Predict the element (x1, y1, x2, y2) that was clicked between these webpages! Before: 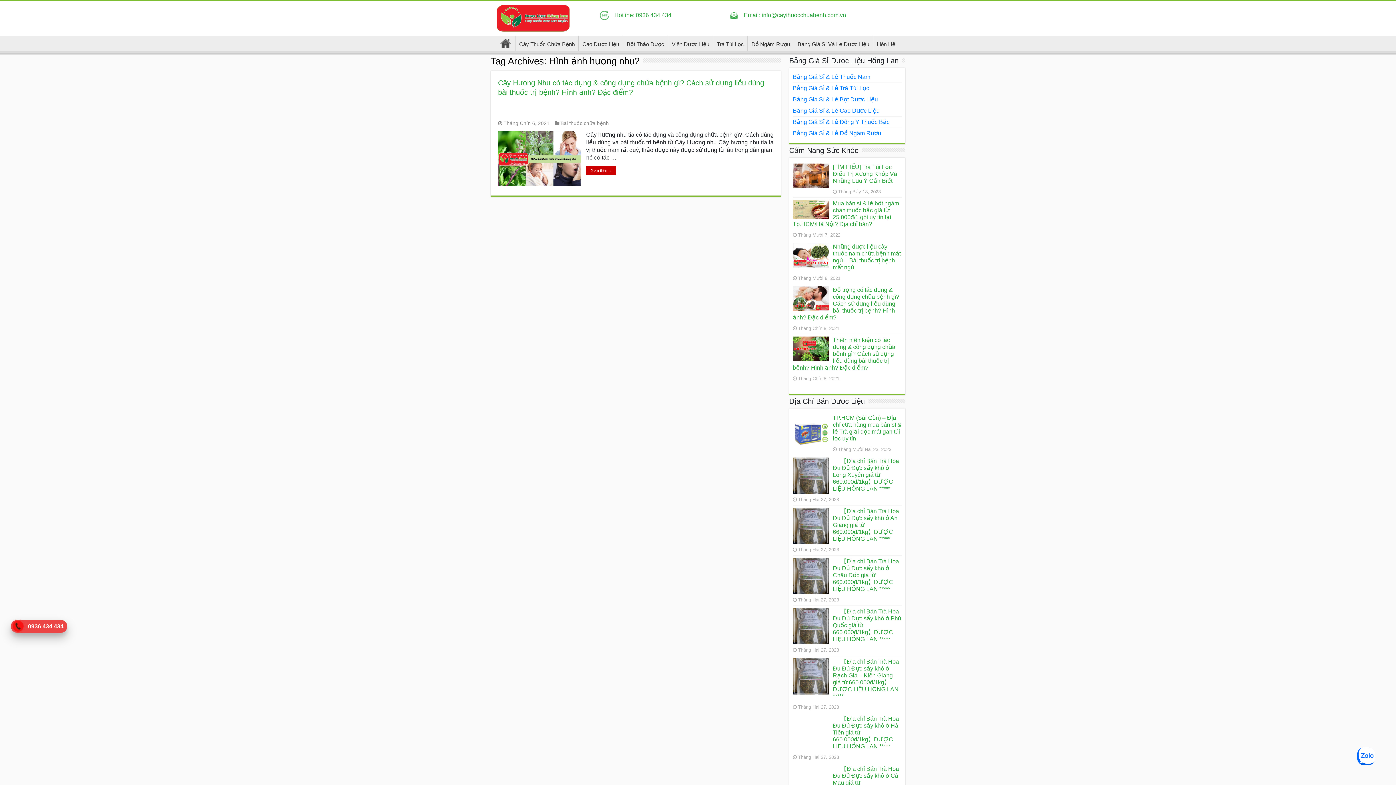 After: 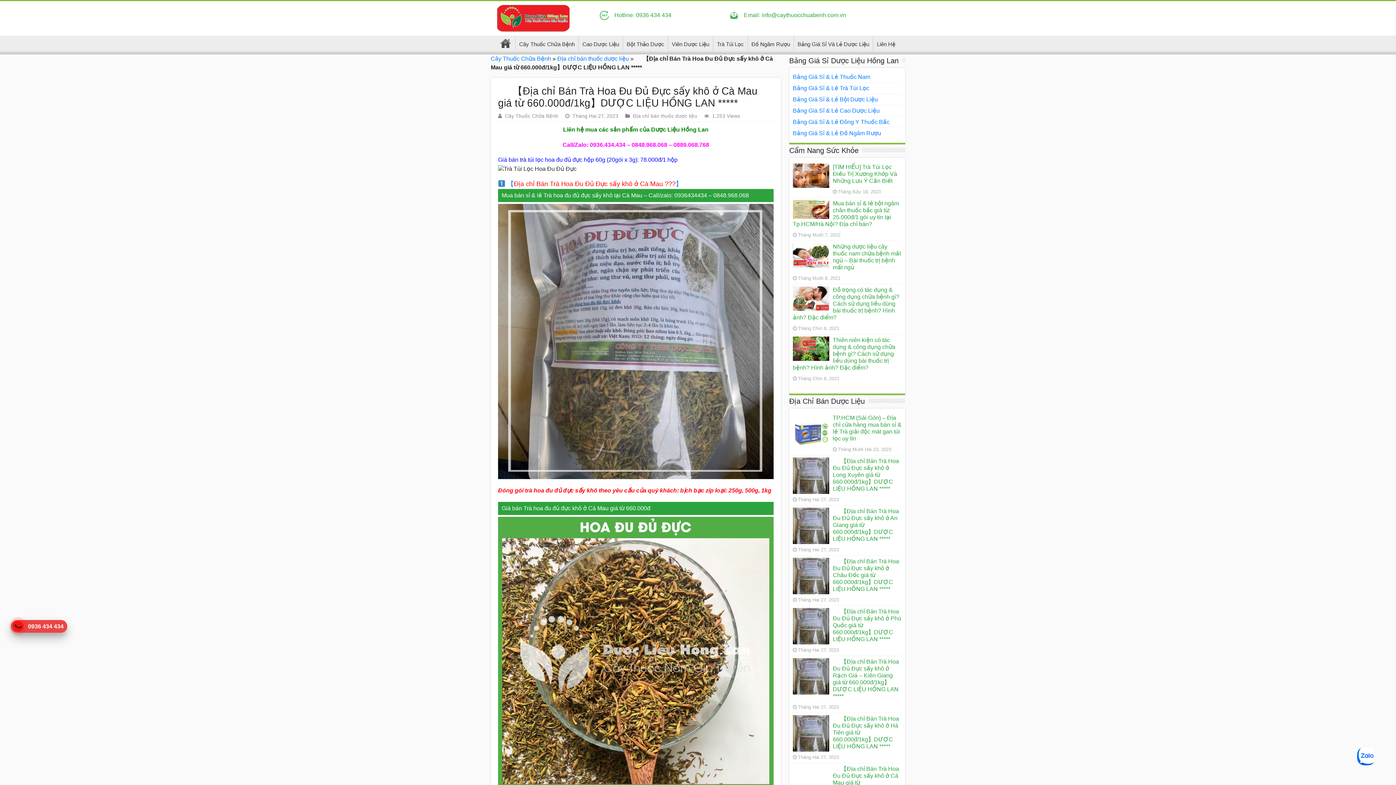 Action: bbox: (793, 765, 829, 802)